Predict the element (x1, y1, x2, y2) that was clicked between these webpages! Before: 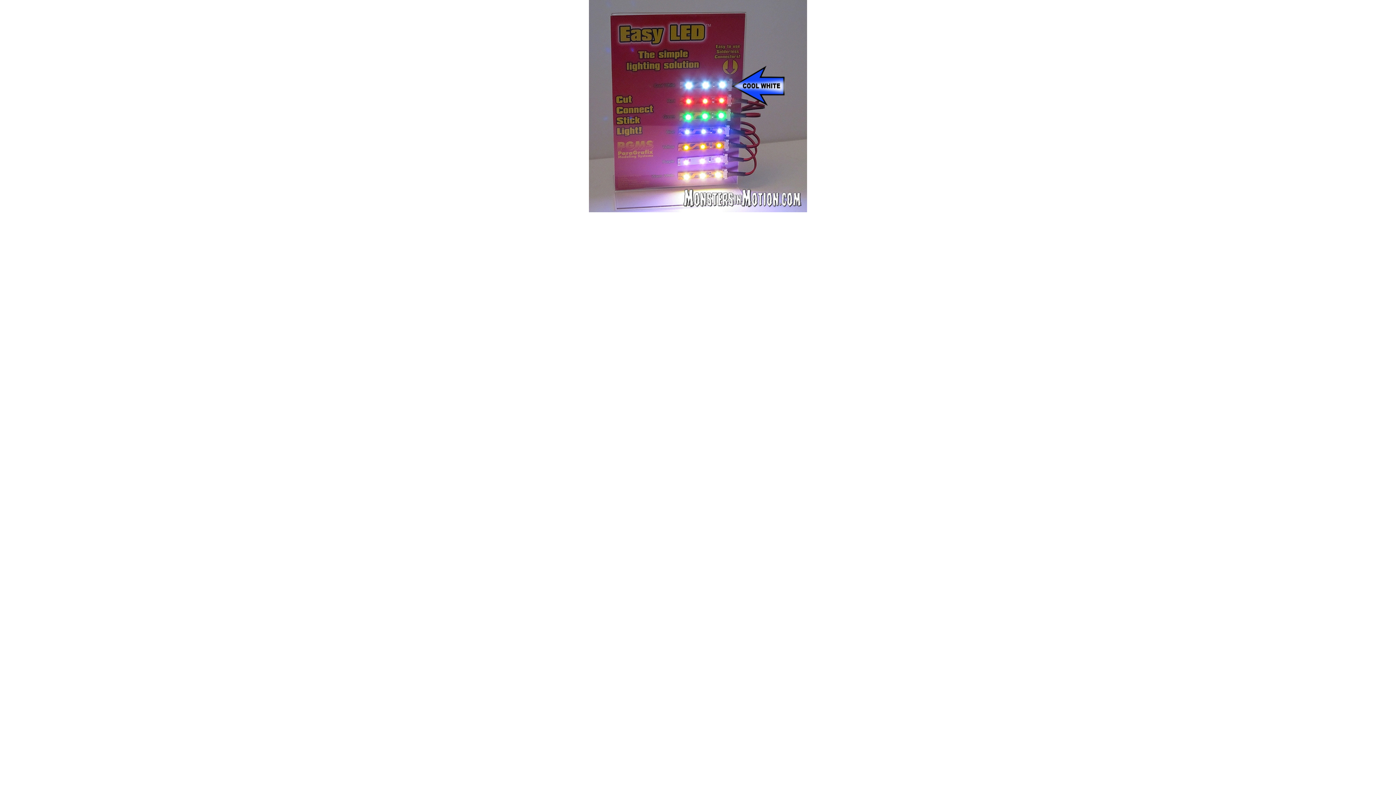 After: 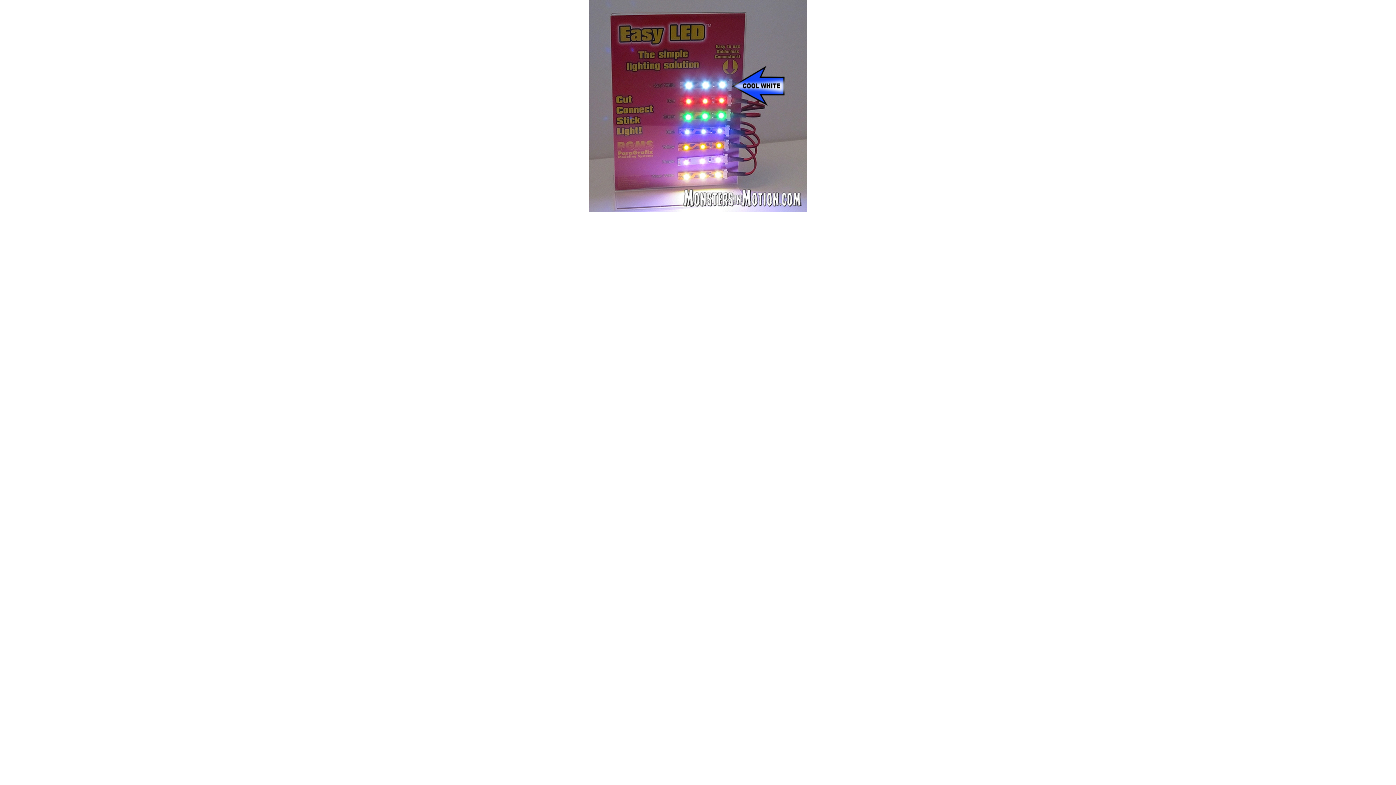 Action: bbox: (589, 103, 807, 108)